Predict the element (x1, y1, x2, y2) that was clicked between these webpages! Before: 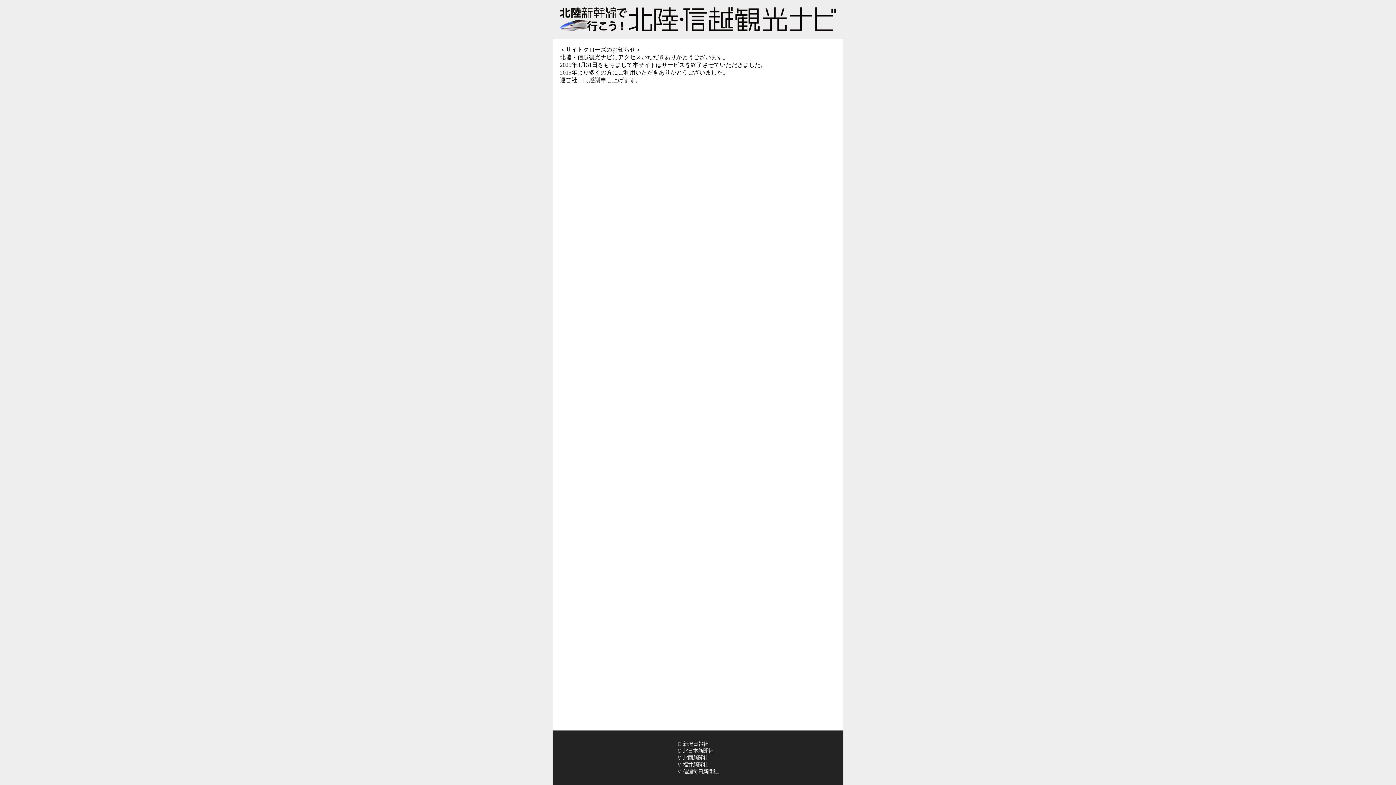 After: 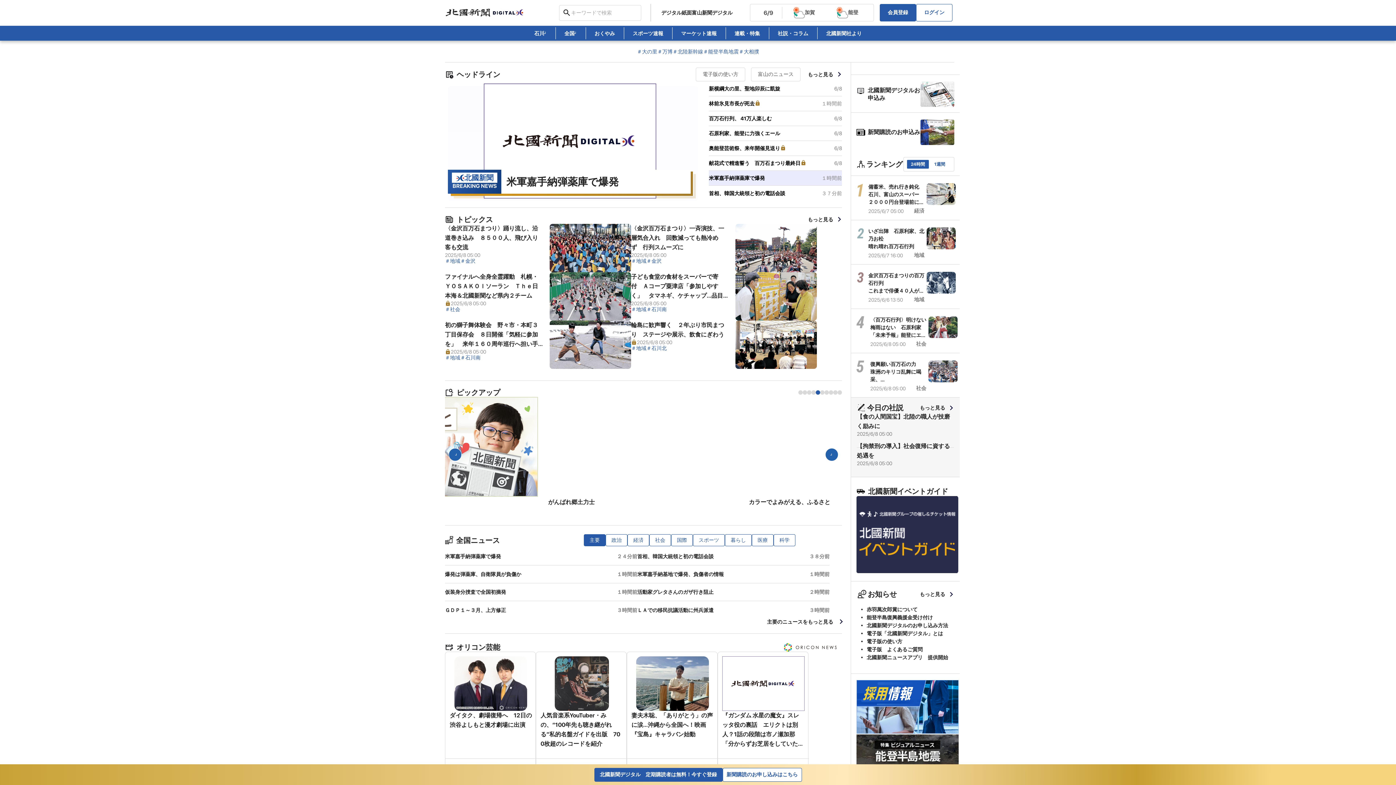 Action: label: © 北國新聞社 bbox: (677, 755, 708, 760)